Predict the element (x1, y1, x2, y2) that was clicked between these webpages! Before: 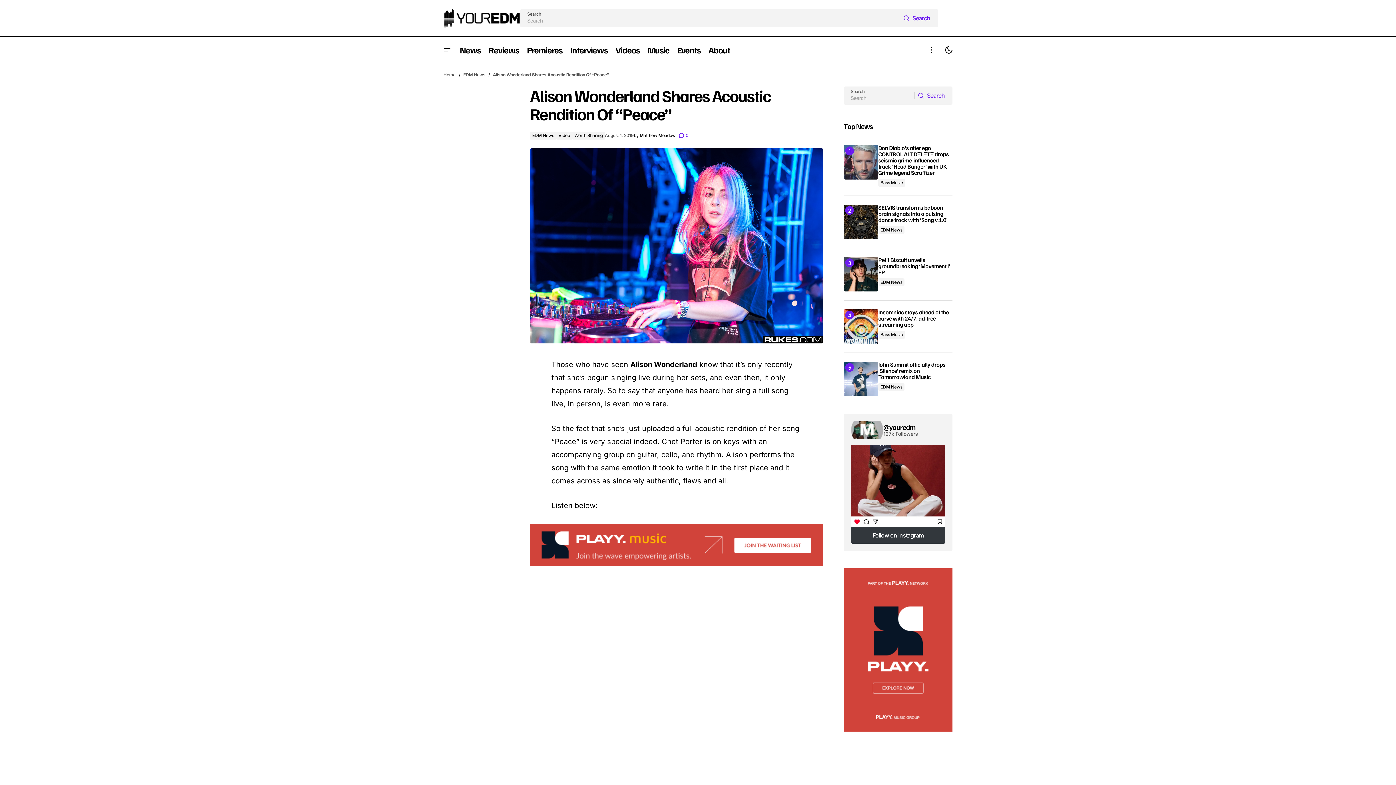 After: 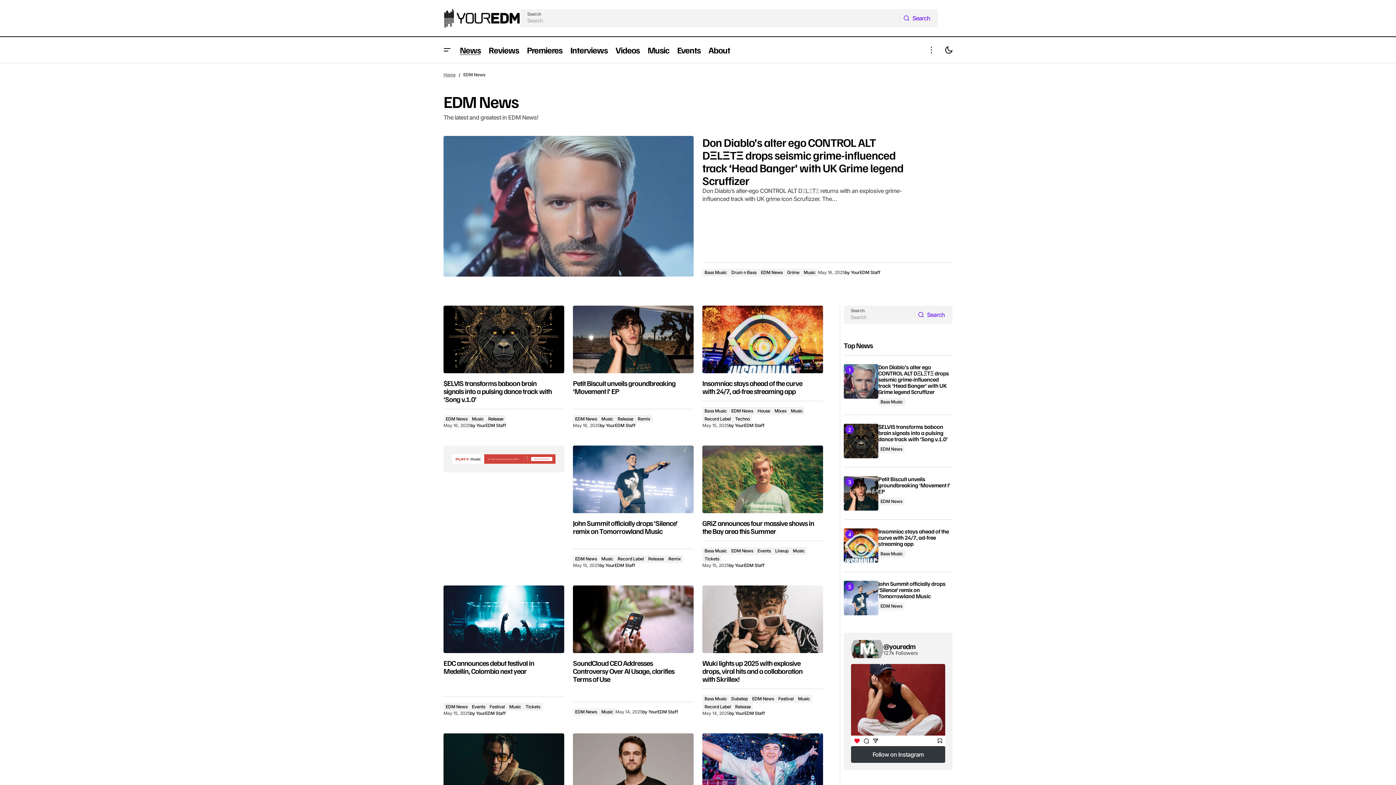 Action: label: EDM News bbox: (878, 226, 904, 234)